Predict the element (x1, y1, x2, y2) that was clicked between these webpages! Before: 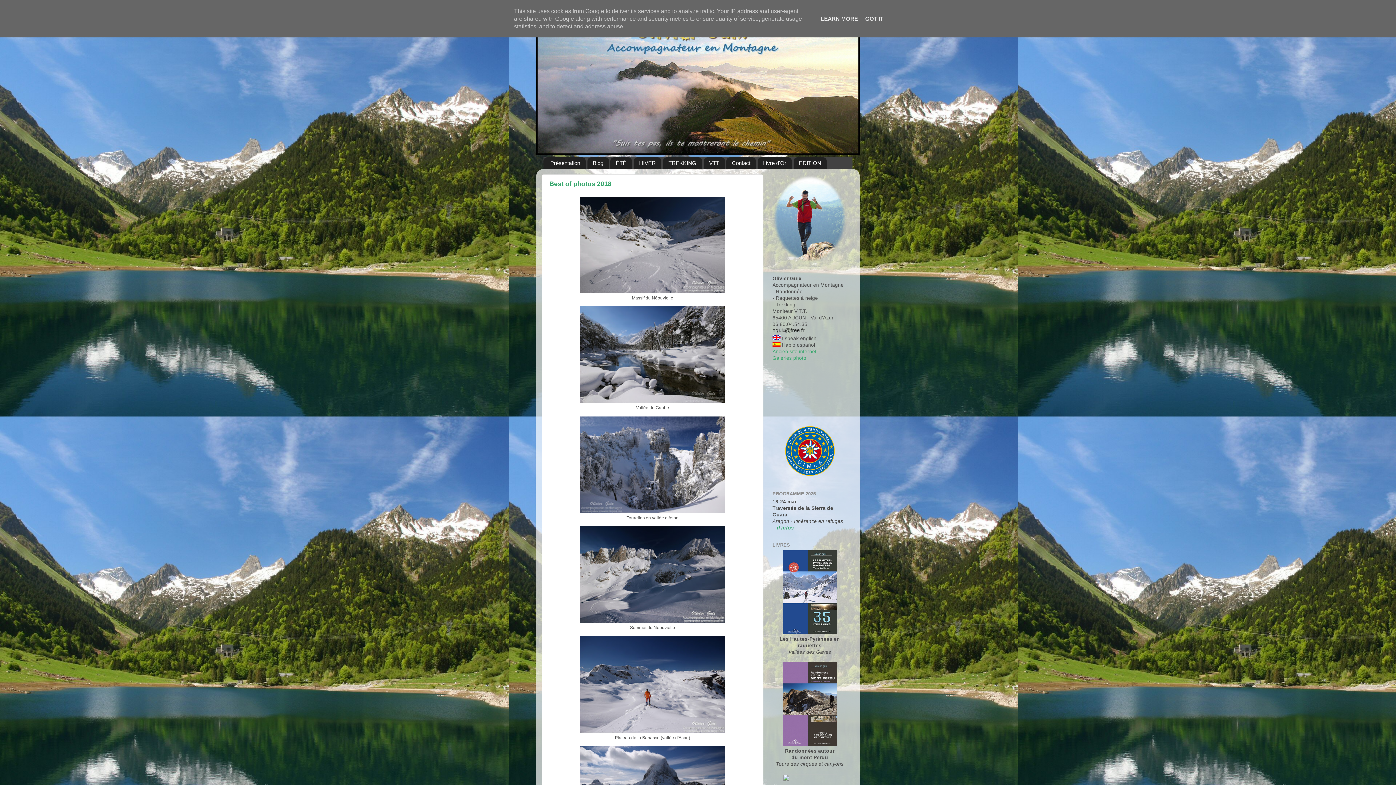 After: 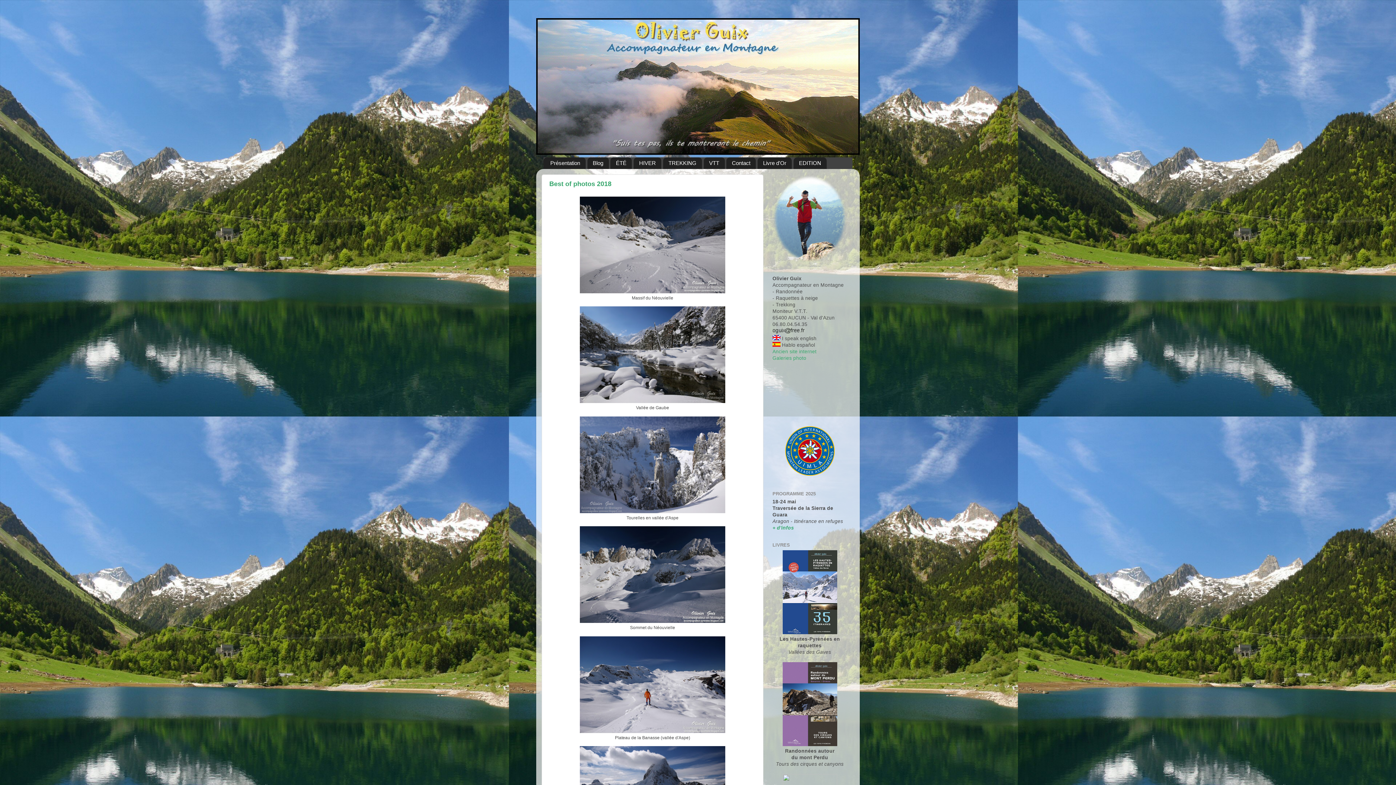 Action: bbox: (863, 15, 885, 21) label: GOT IT